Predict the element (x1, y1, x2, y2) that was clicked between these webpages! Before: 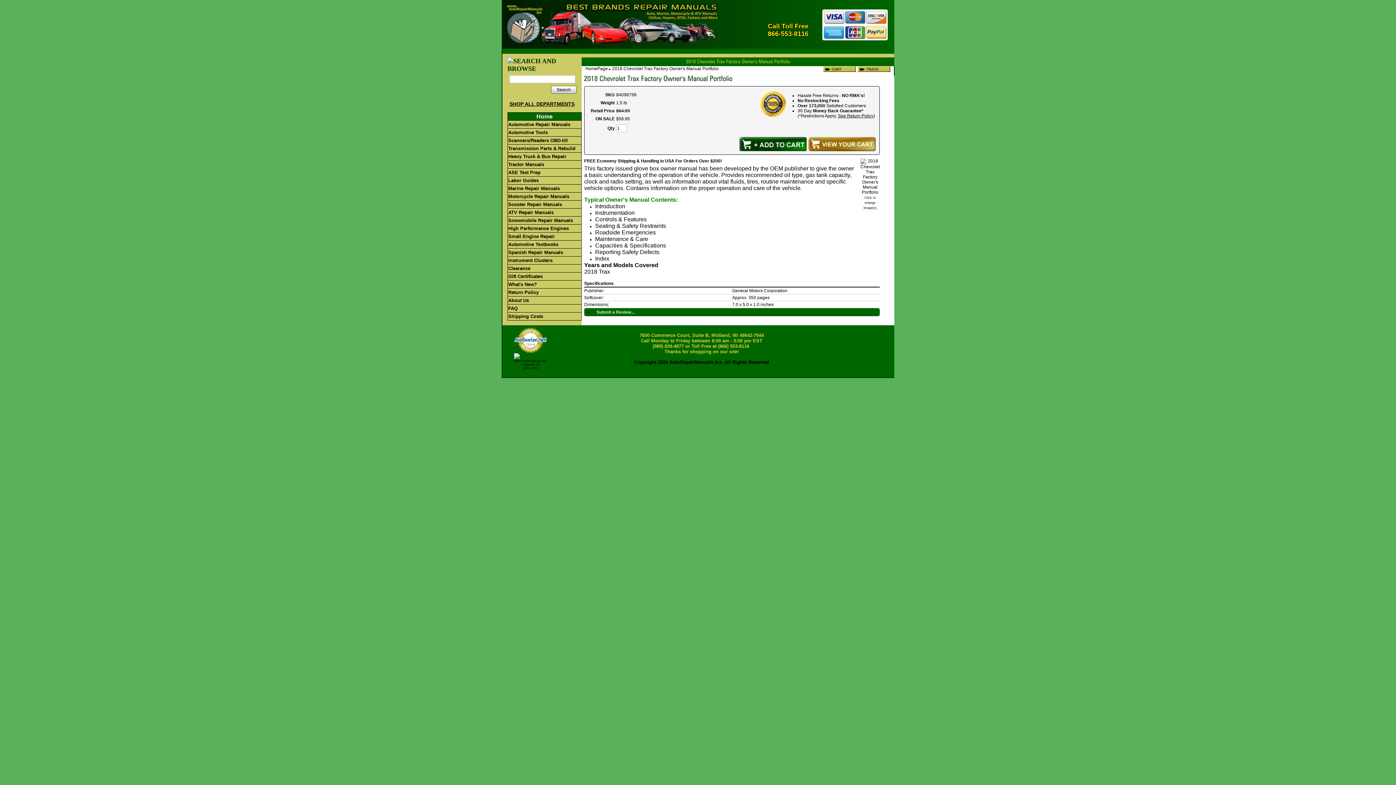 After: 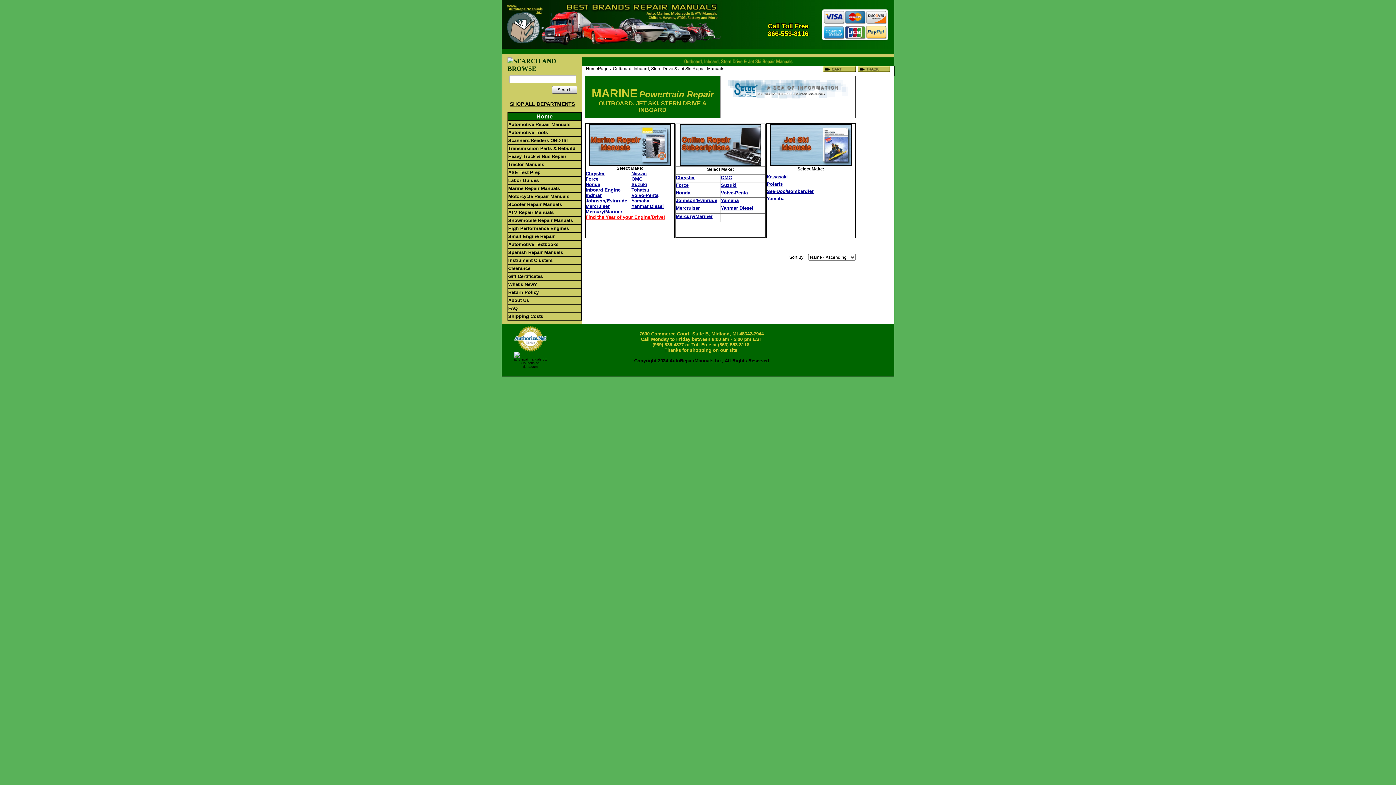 Action: bbox: (507, 184, 581, 192) label: Marine Repair Manuals